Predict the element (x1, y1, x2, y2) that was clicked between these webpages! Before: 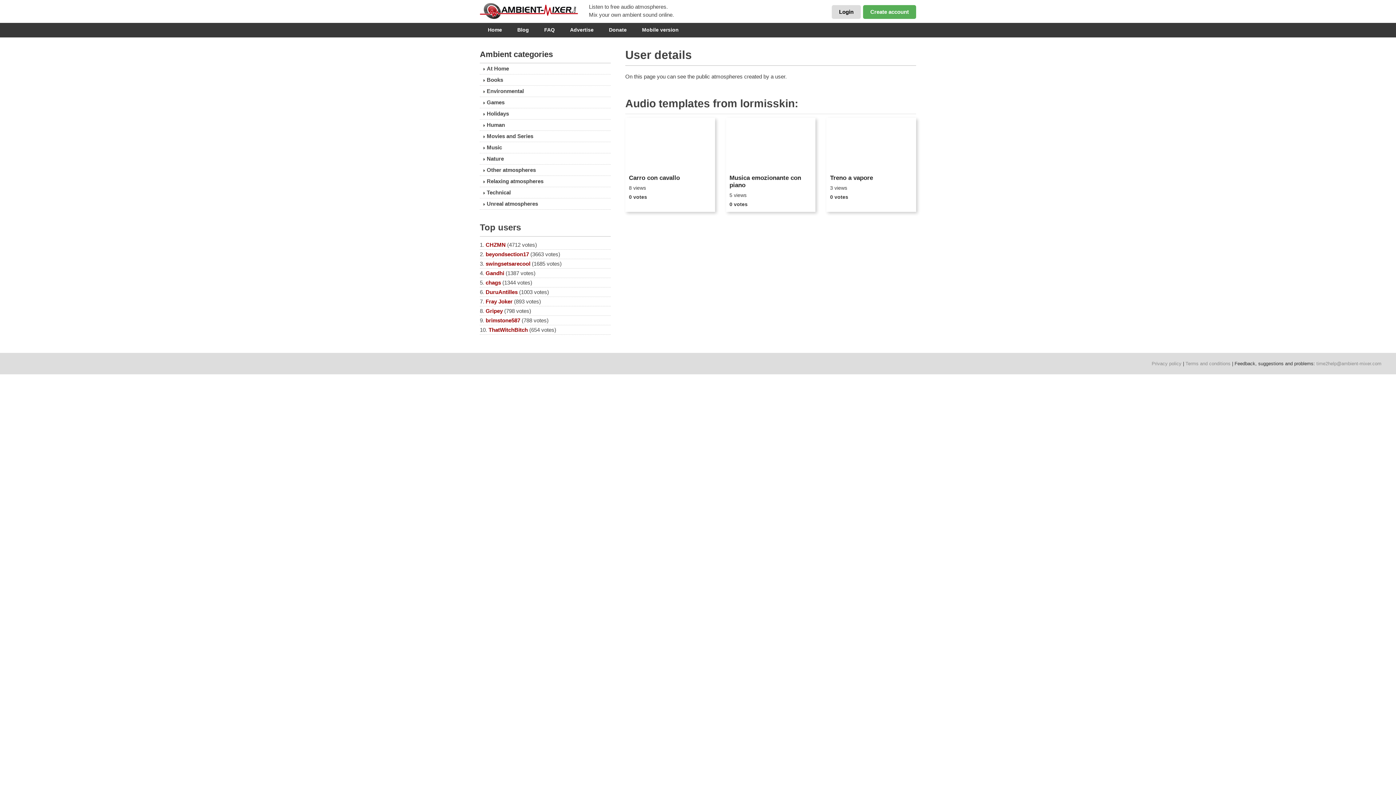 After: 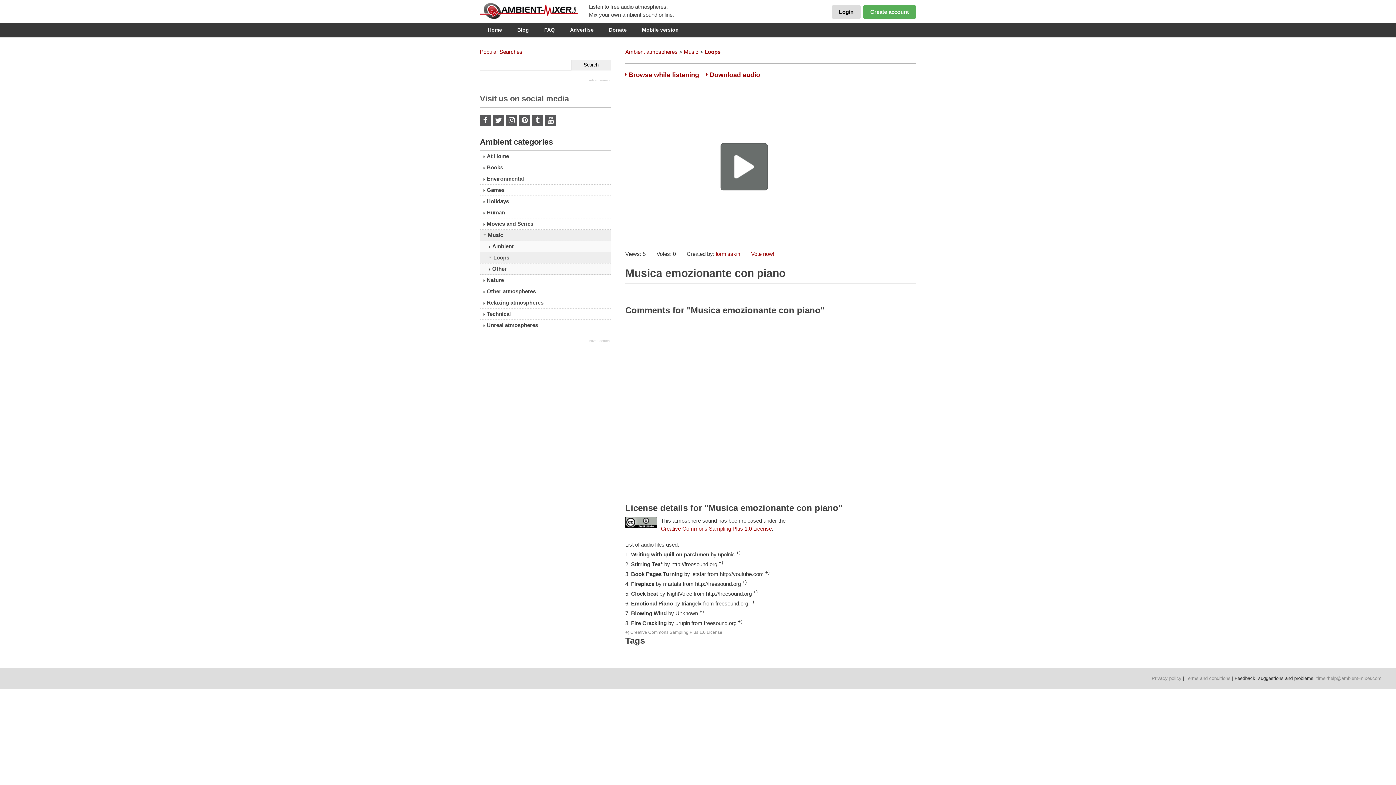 Action: label: Listen bbox: (729, 156, 759, 167)